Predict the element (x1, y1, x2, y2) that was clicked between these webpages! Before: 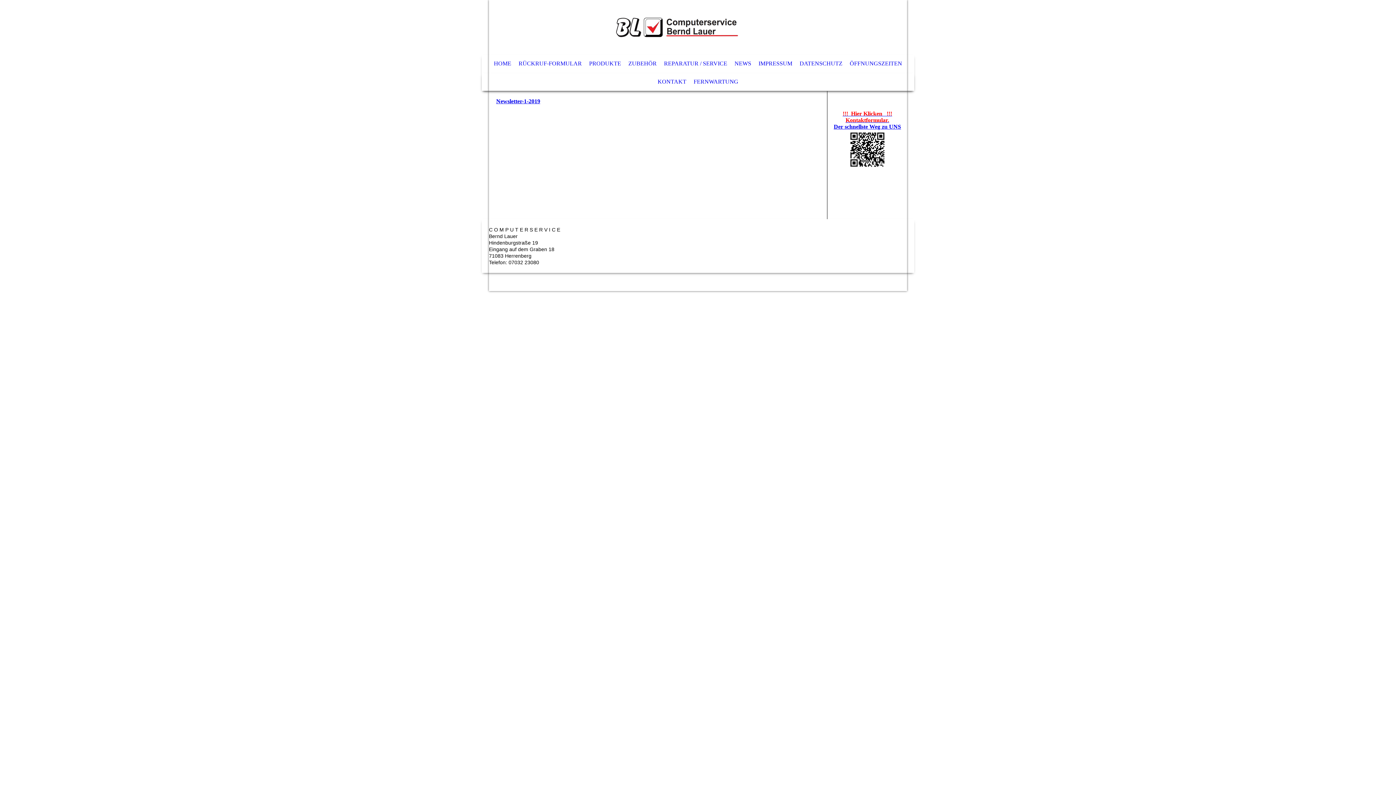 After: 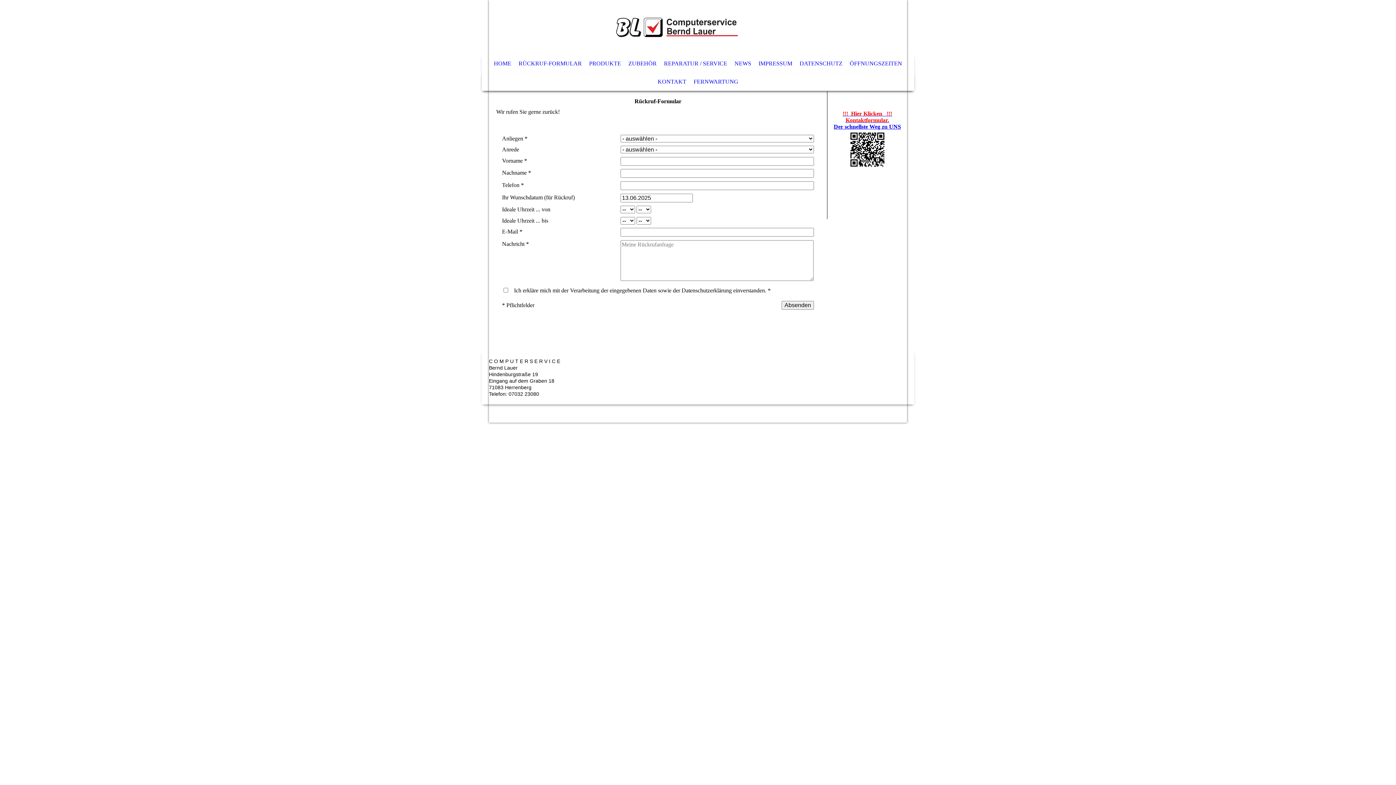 Action: bbox: (515, 54, 585, 72) label: RÜCKRUF-FORMULAR